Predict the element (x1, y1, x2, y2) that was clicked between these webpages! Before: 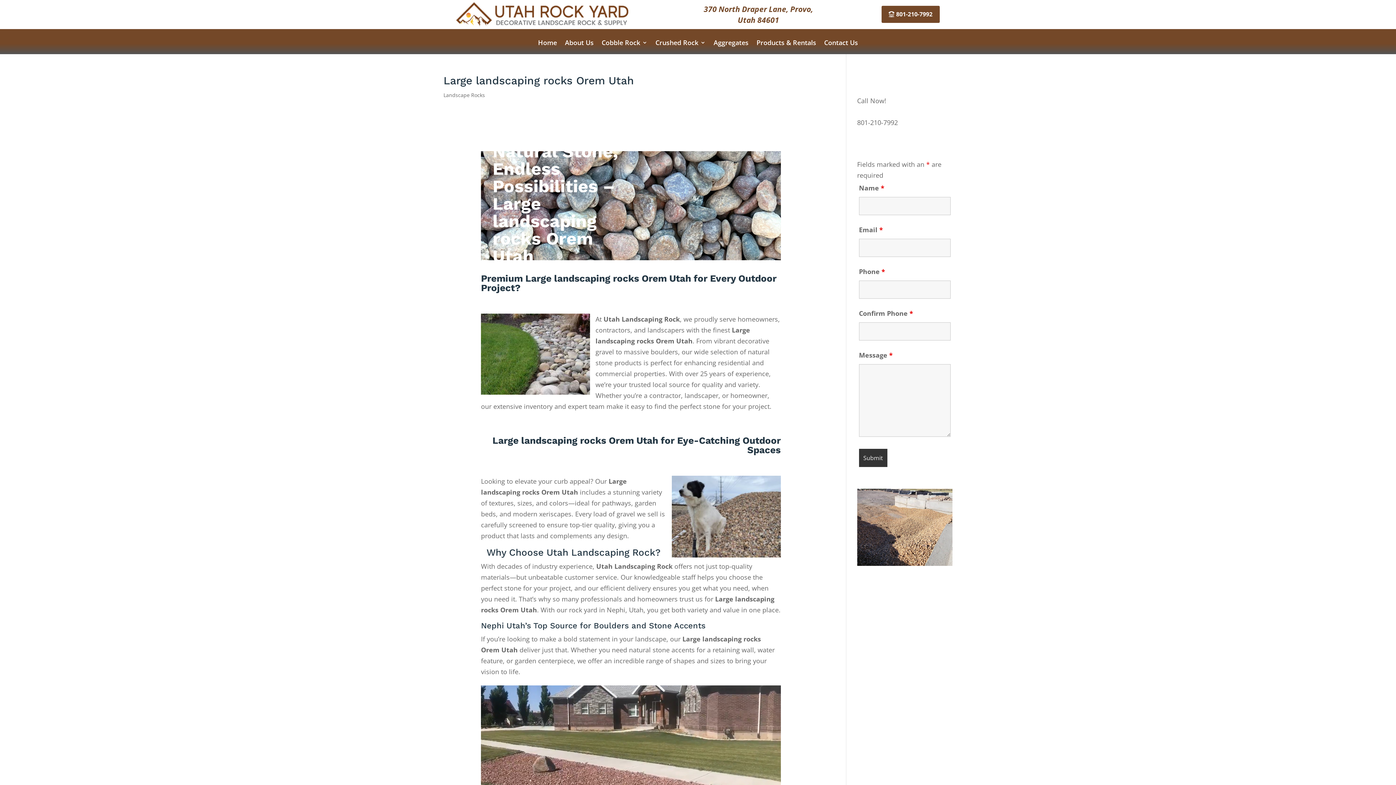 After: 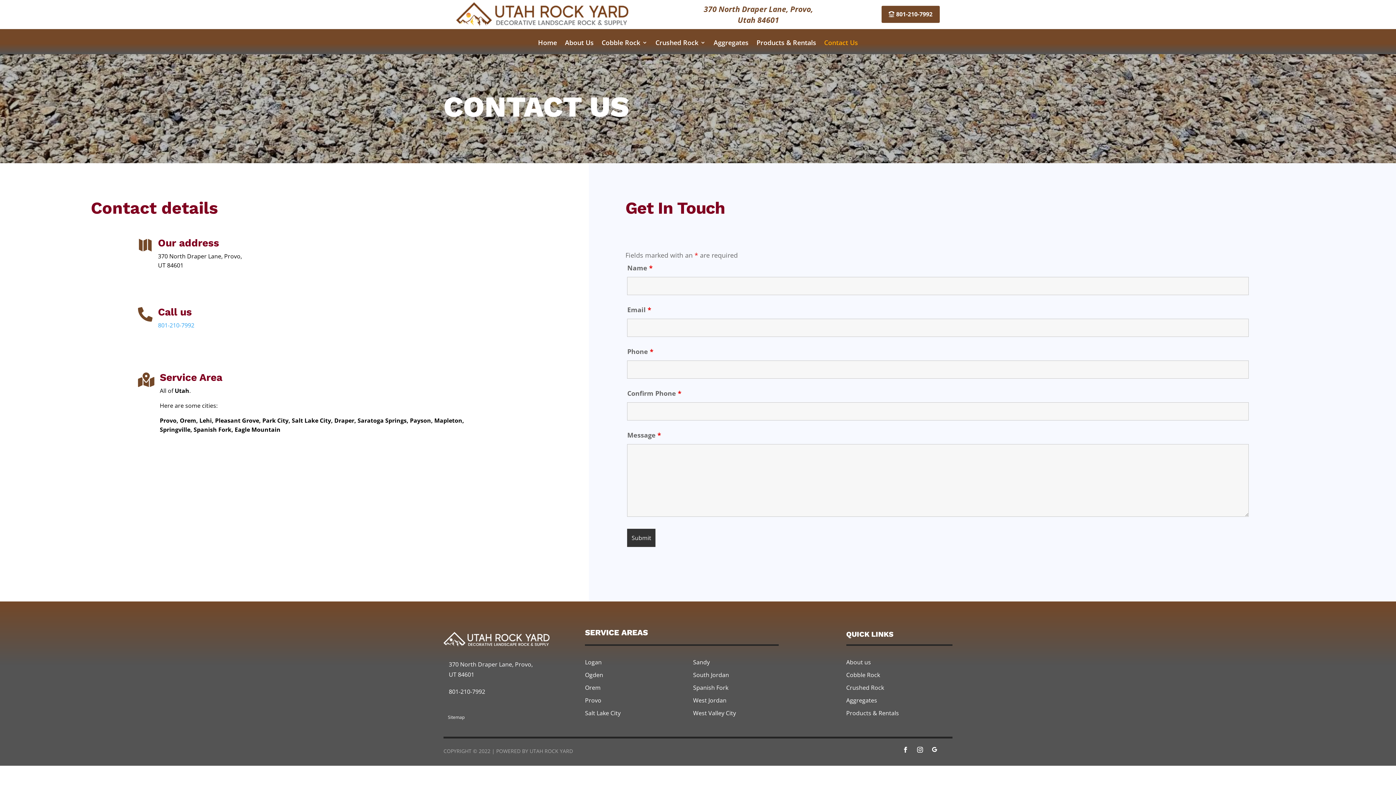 Action: label: Contact Us bbox: (824, 39, 858, 45)